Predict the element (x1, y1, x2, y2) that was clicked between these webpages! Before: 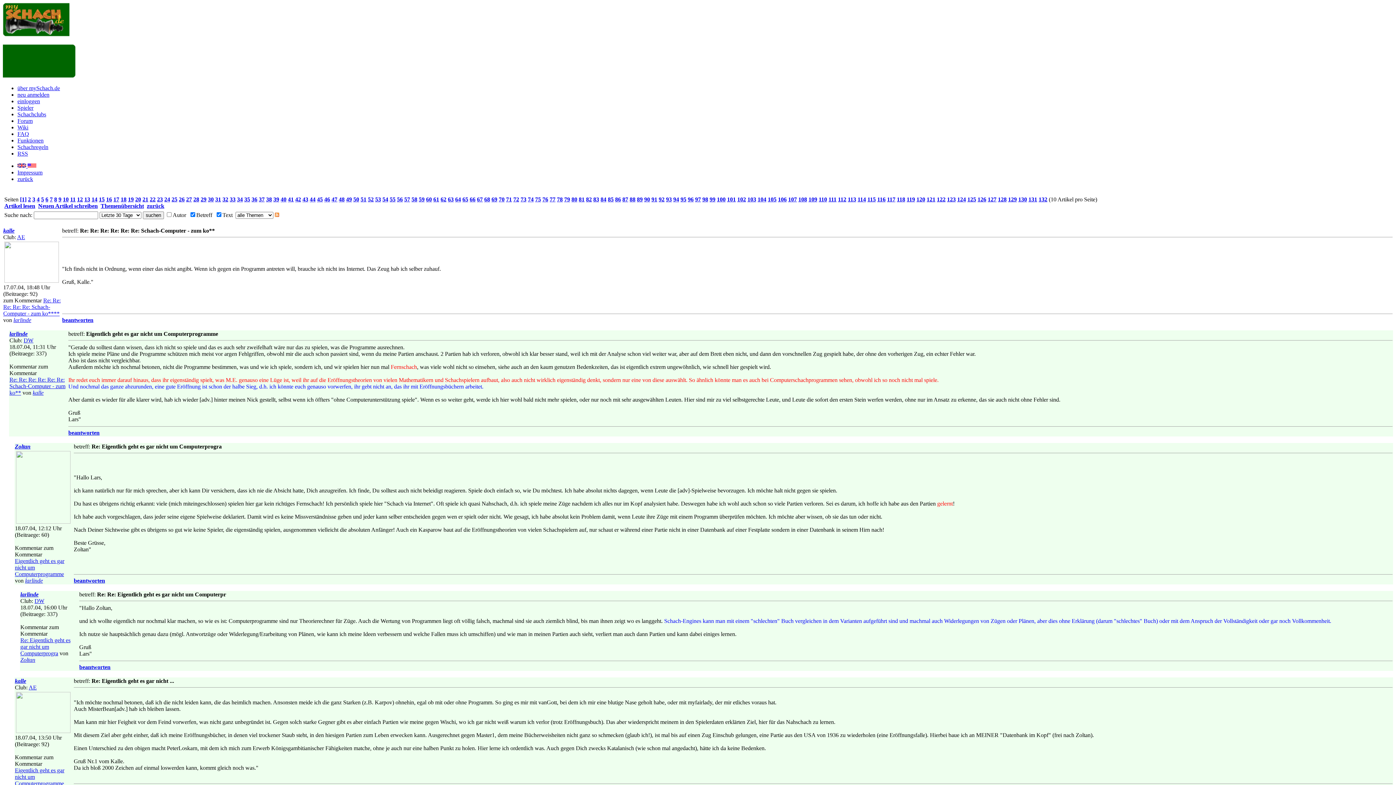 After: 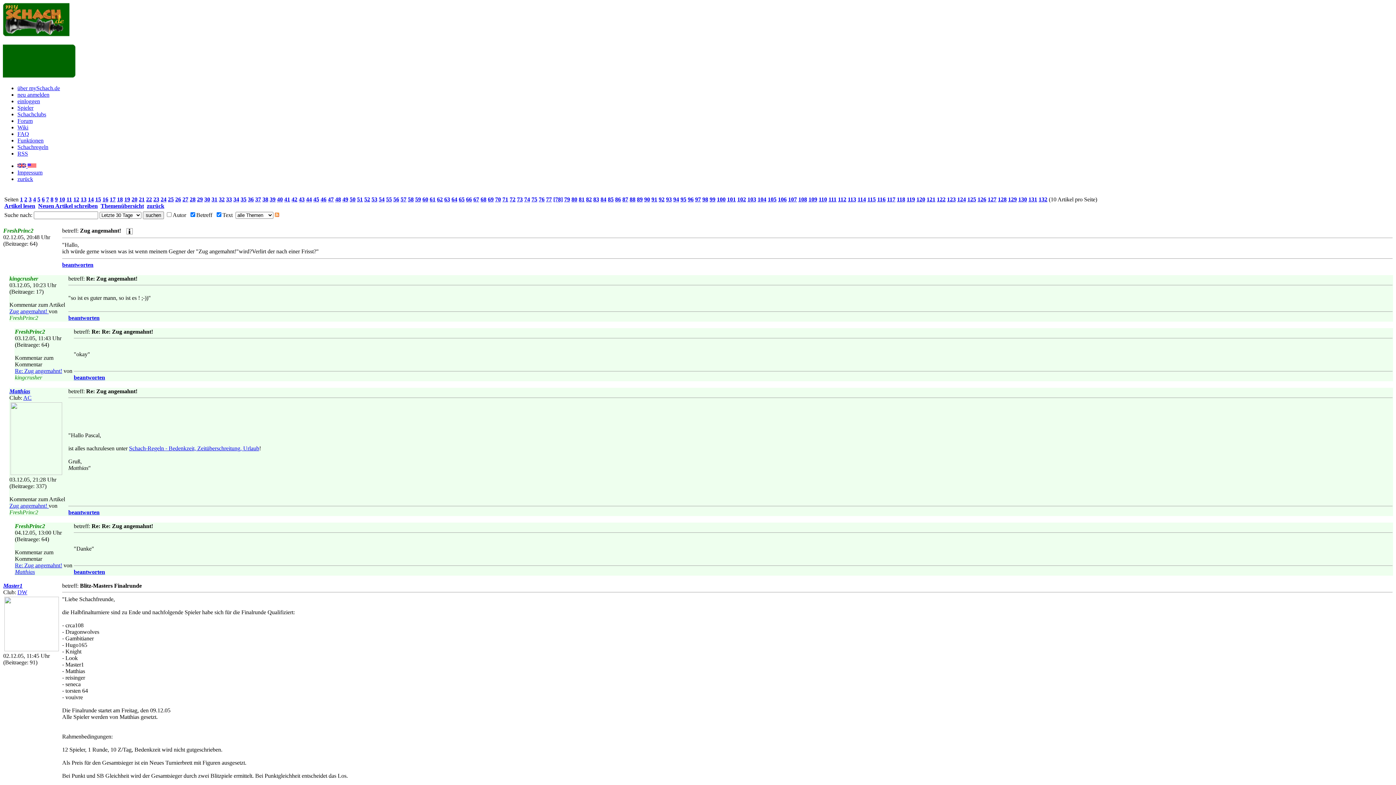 Action: bbox: (557, 196, 562, 202) label: 78